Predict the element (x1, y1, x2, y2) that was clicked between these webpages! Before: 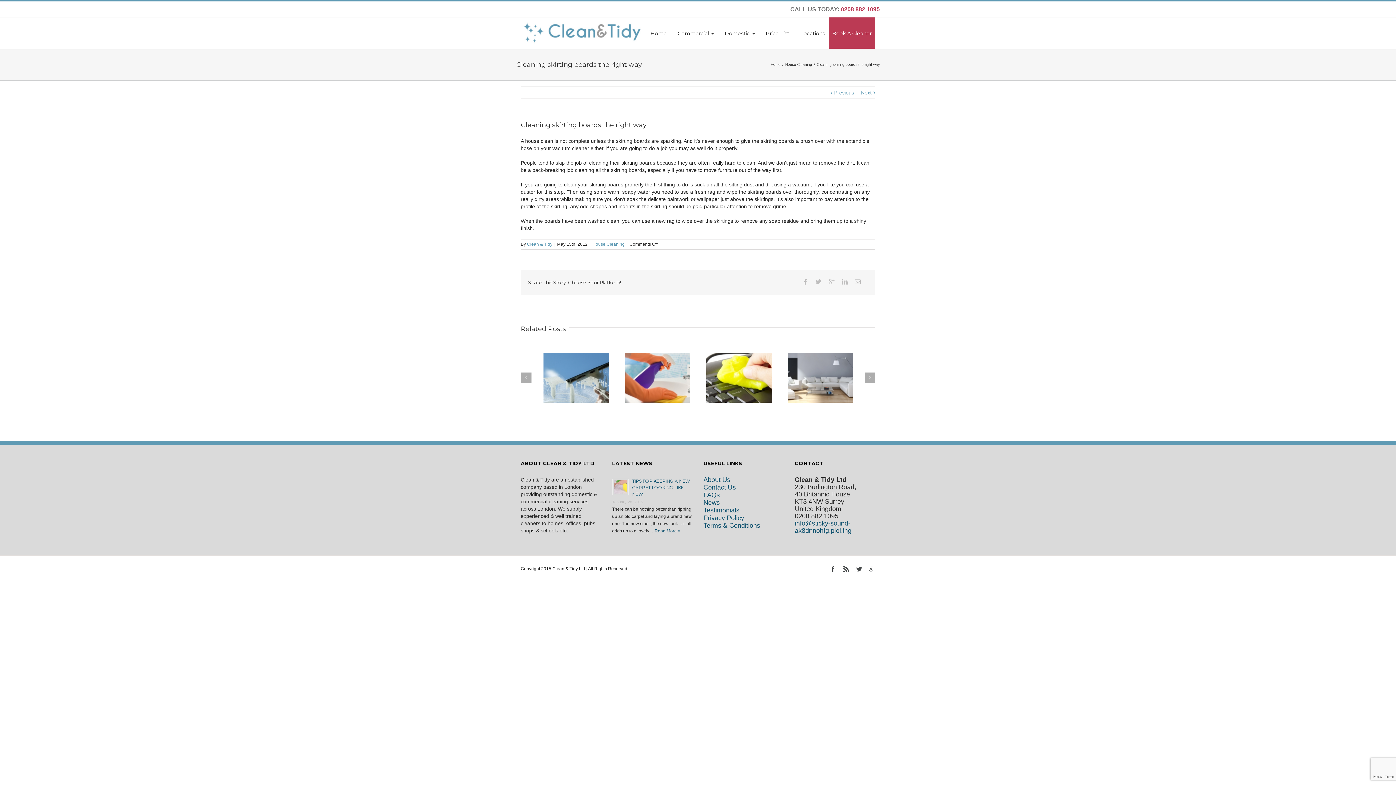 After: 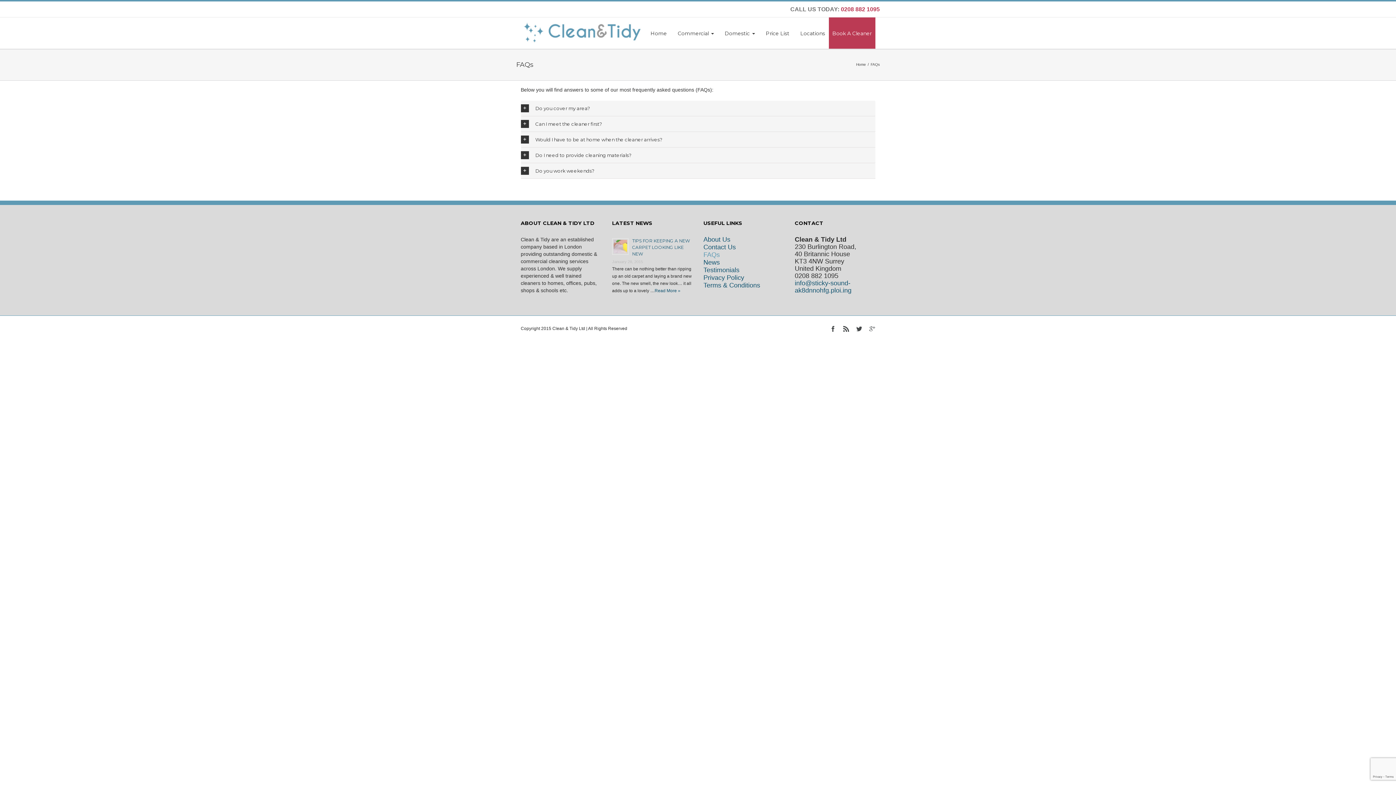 Action: label: FAQs bbox: (703, 491, 784, 499)